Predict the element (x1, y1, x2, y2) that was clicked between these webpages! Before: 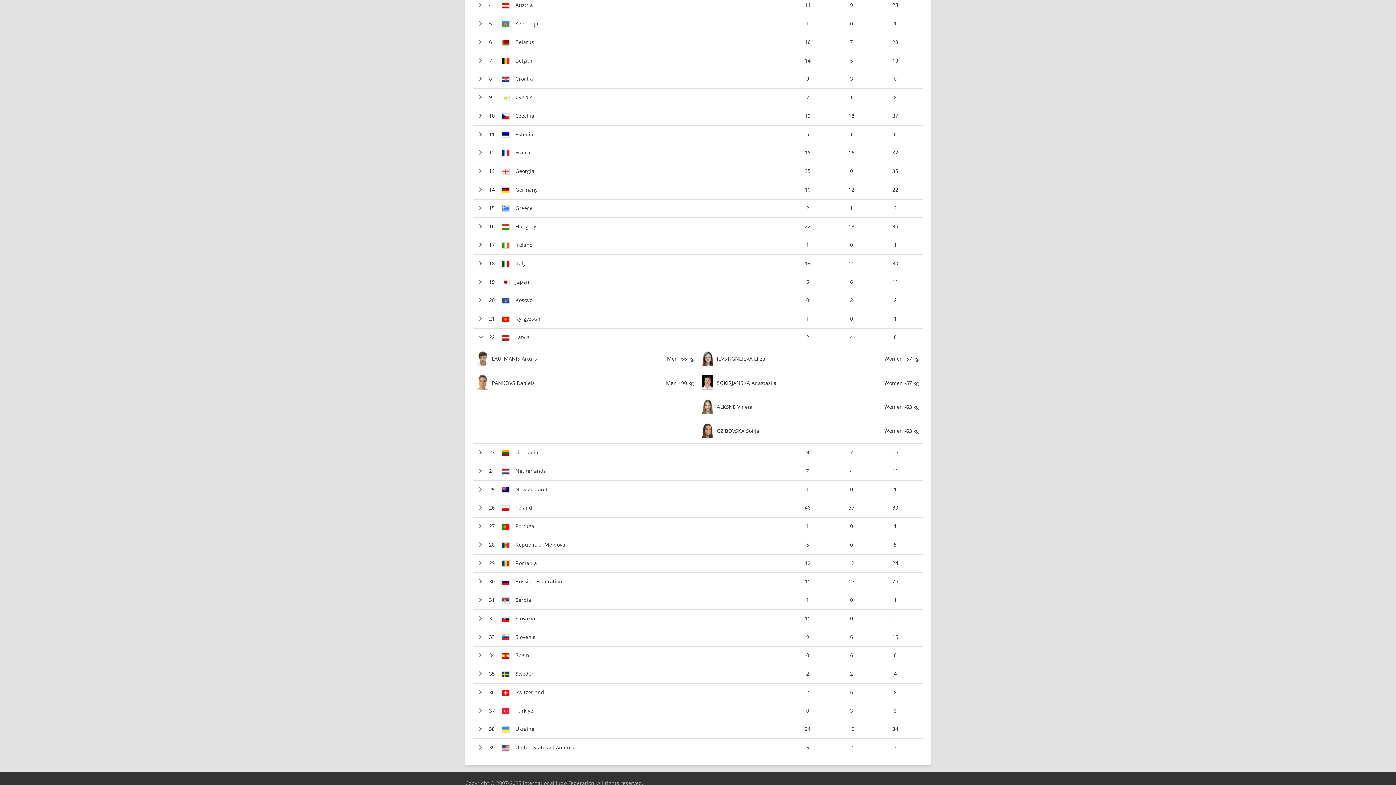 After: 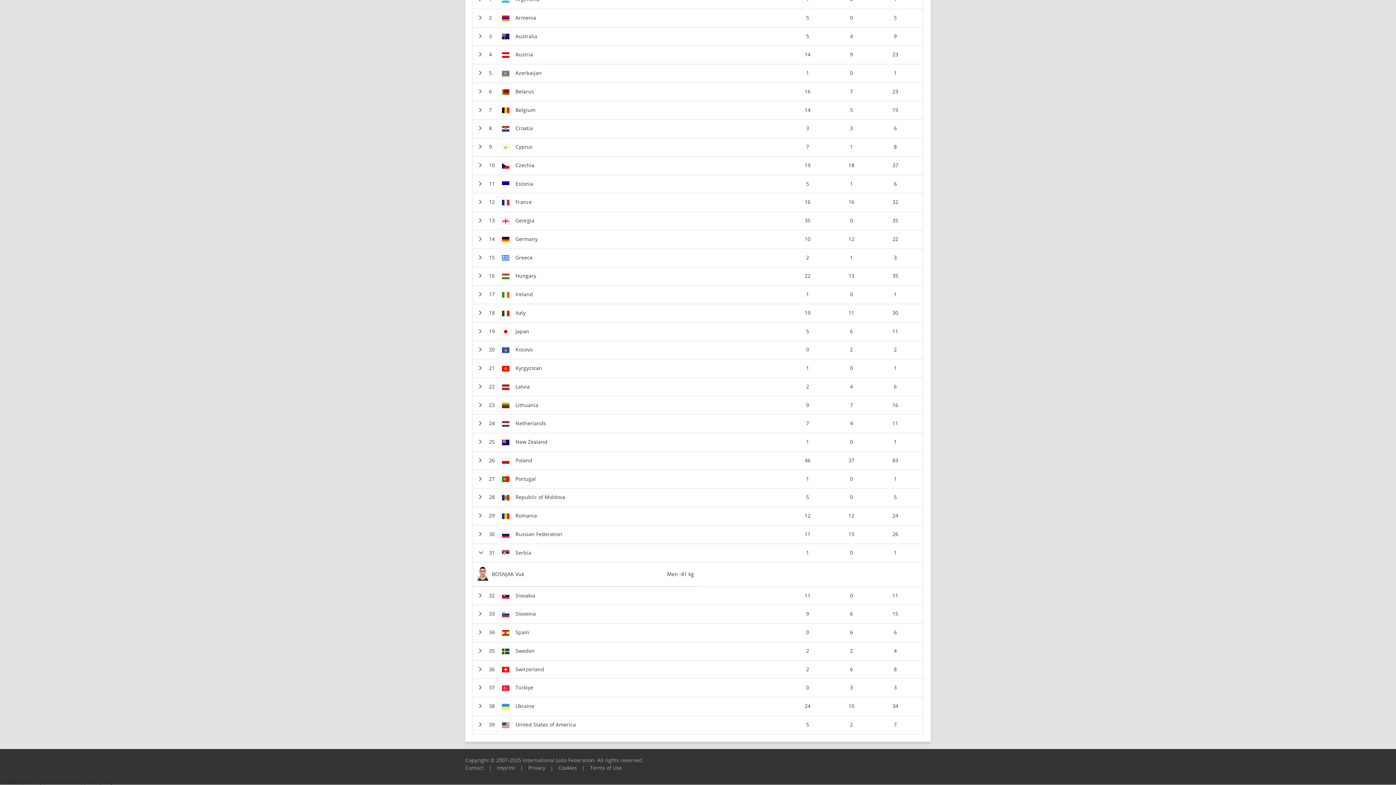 Action: label:  
Serbia
1
0
1 bbox: (472, 587, 923, 605)